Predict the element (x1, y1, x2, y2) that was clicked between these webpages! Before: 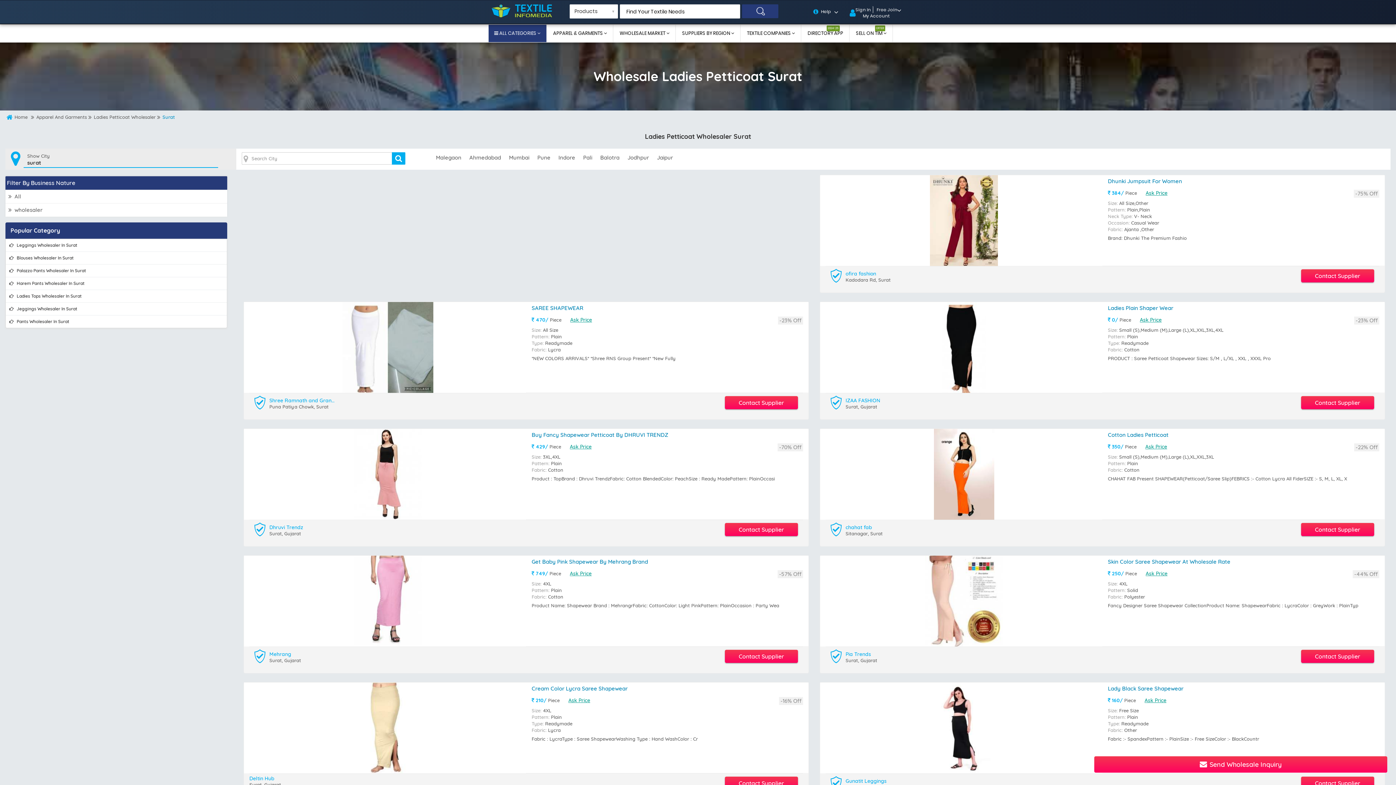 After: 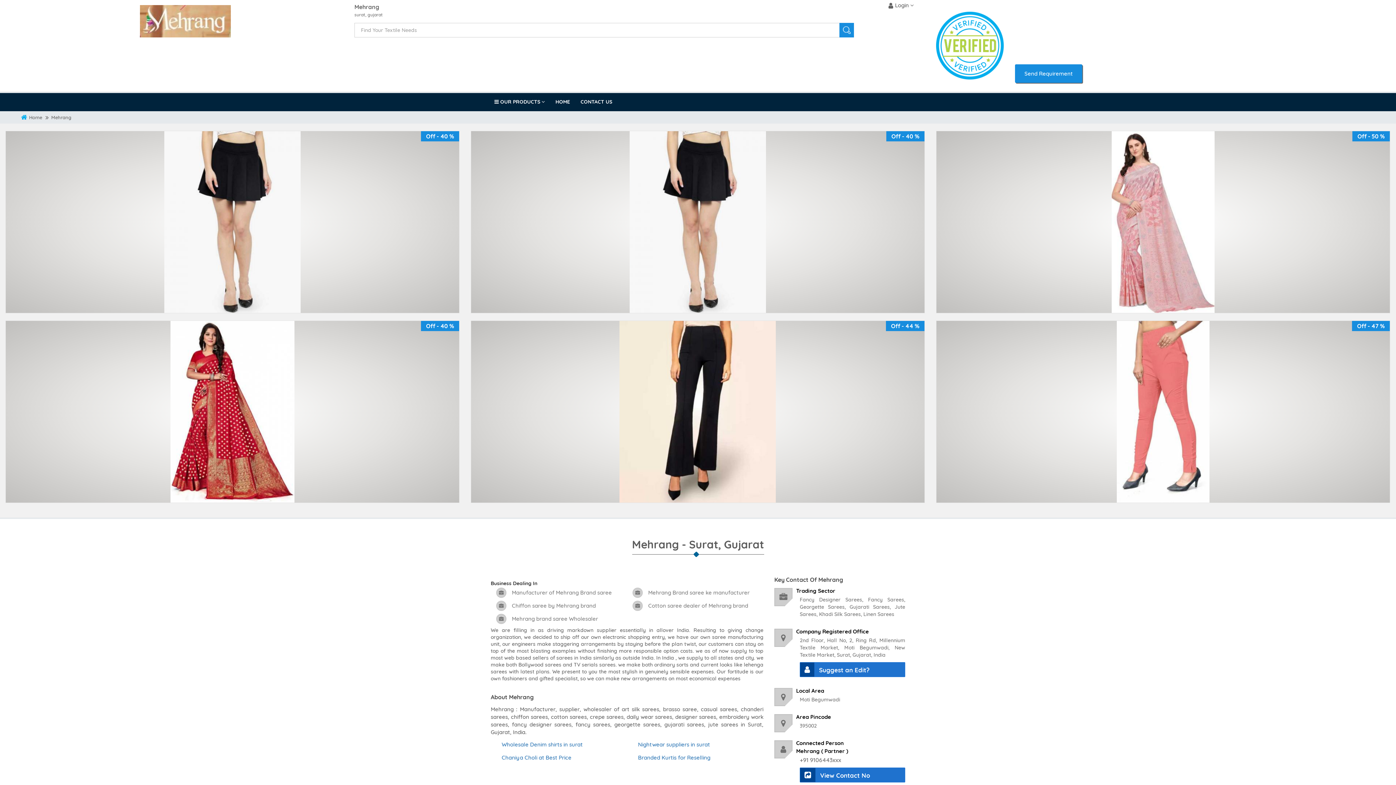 Action: bbox: (269, 651, 335, 657) label: Mehrang